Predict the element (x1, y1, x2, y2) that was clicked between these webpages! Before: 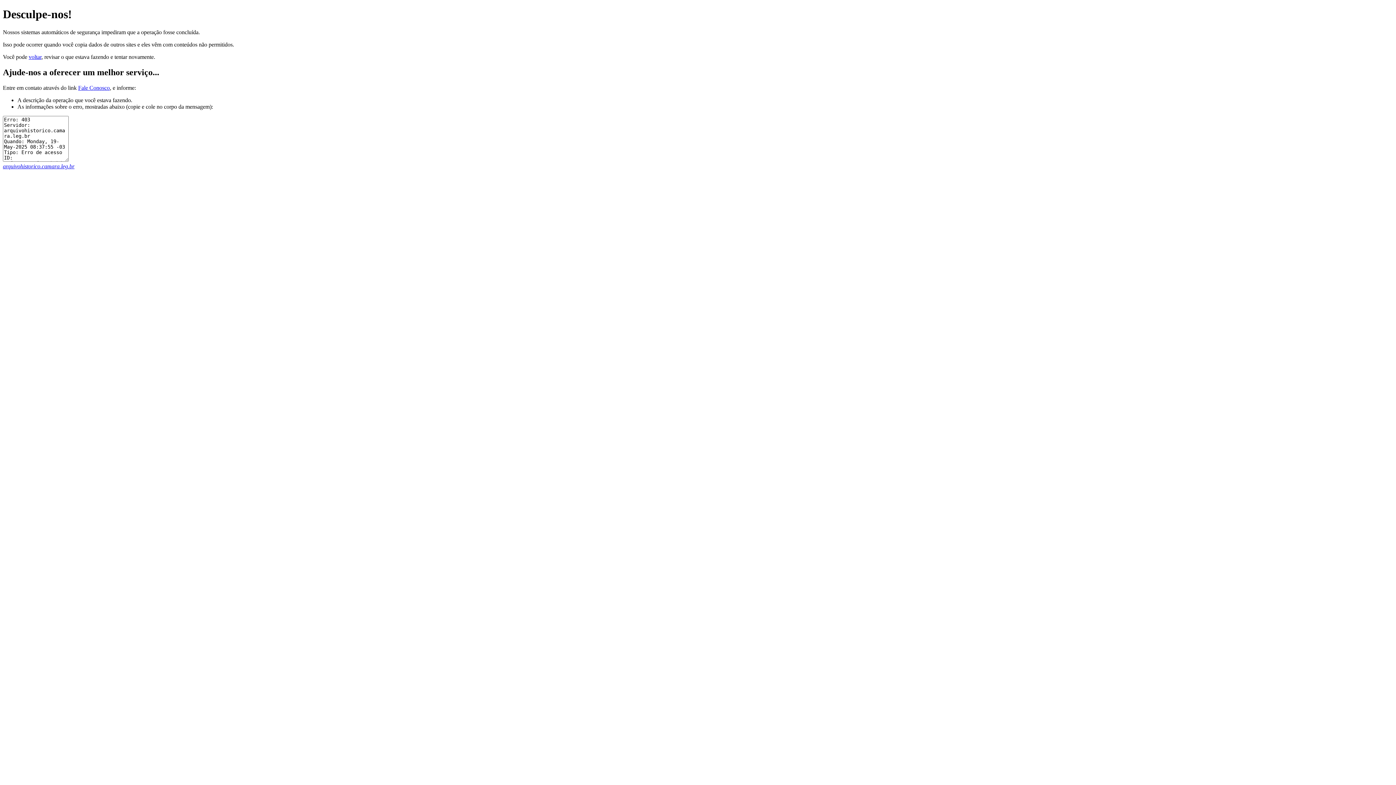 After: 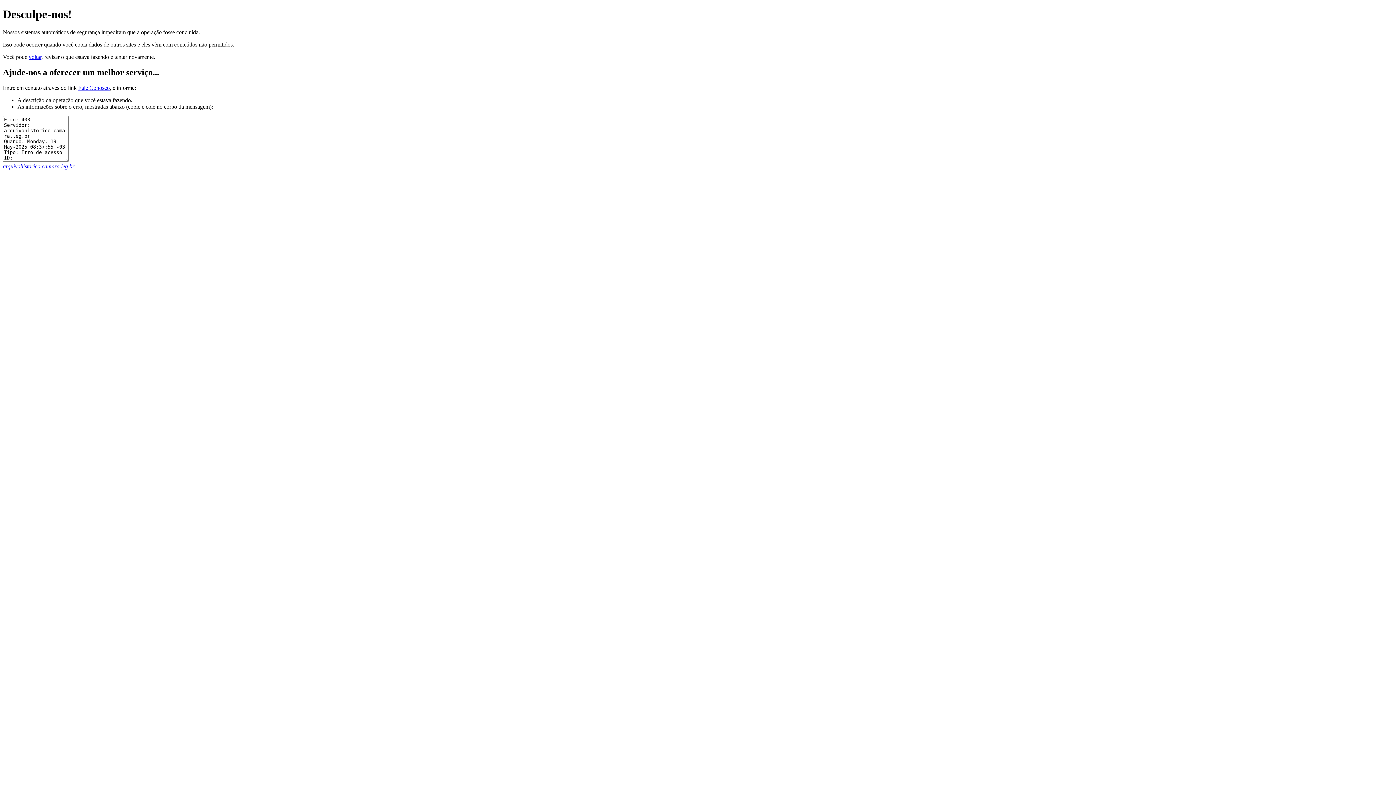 Action: bbox: (78, 84, 109, 90) label: Fale Conosco